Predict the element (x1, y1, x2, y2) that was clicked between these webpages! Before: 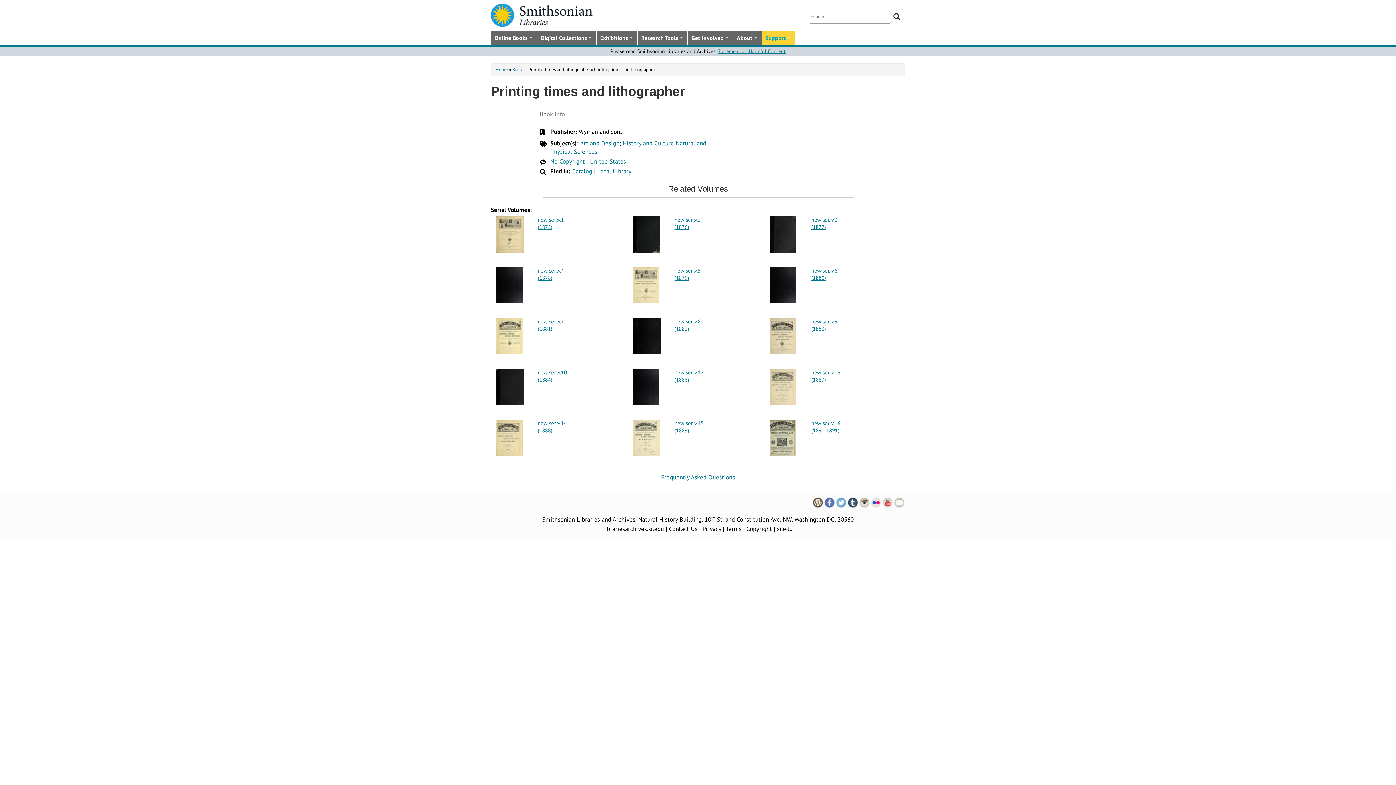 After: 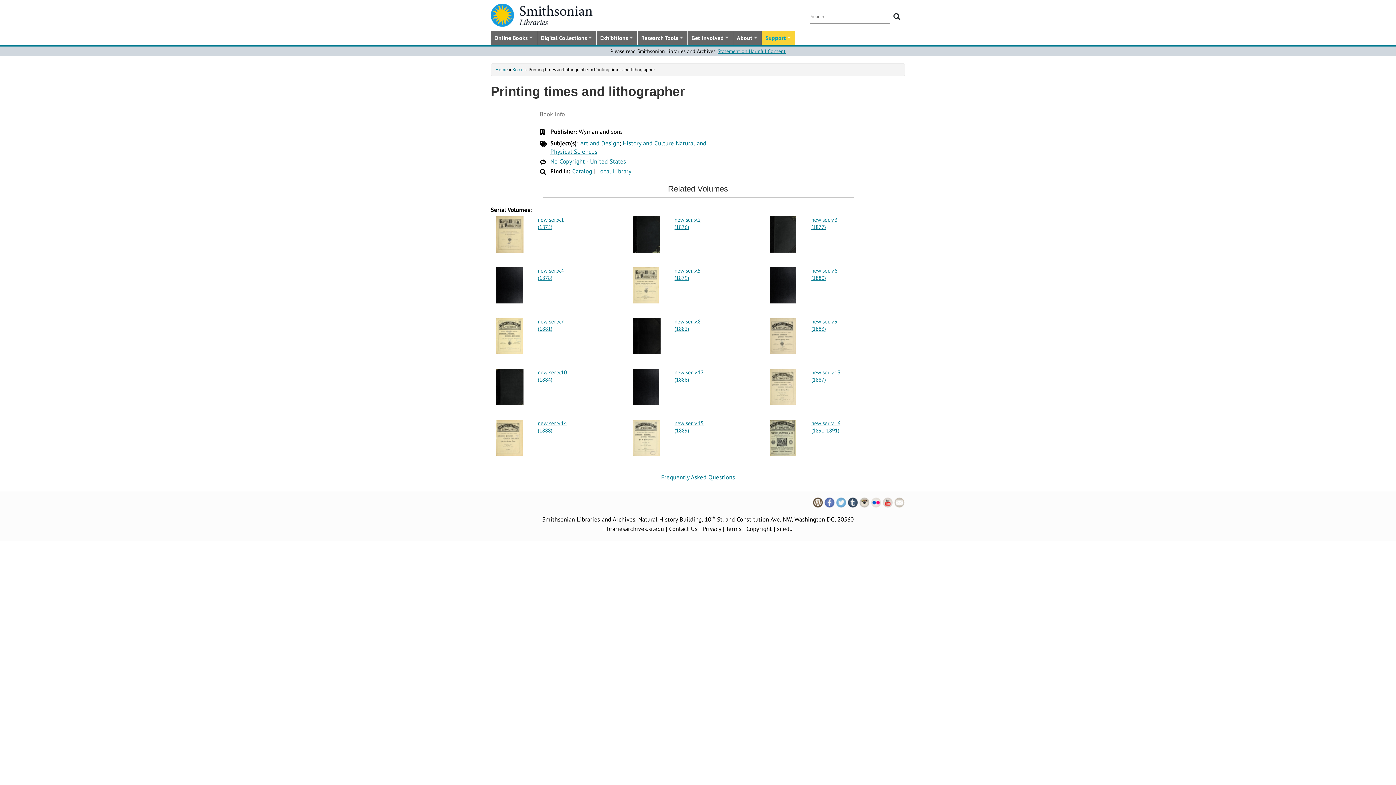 Action: bbox: (893, 498, 905, 506)